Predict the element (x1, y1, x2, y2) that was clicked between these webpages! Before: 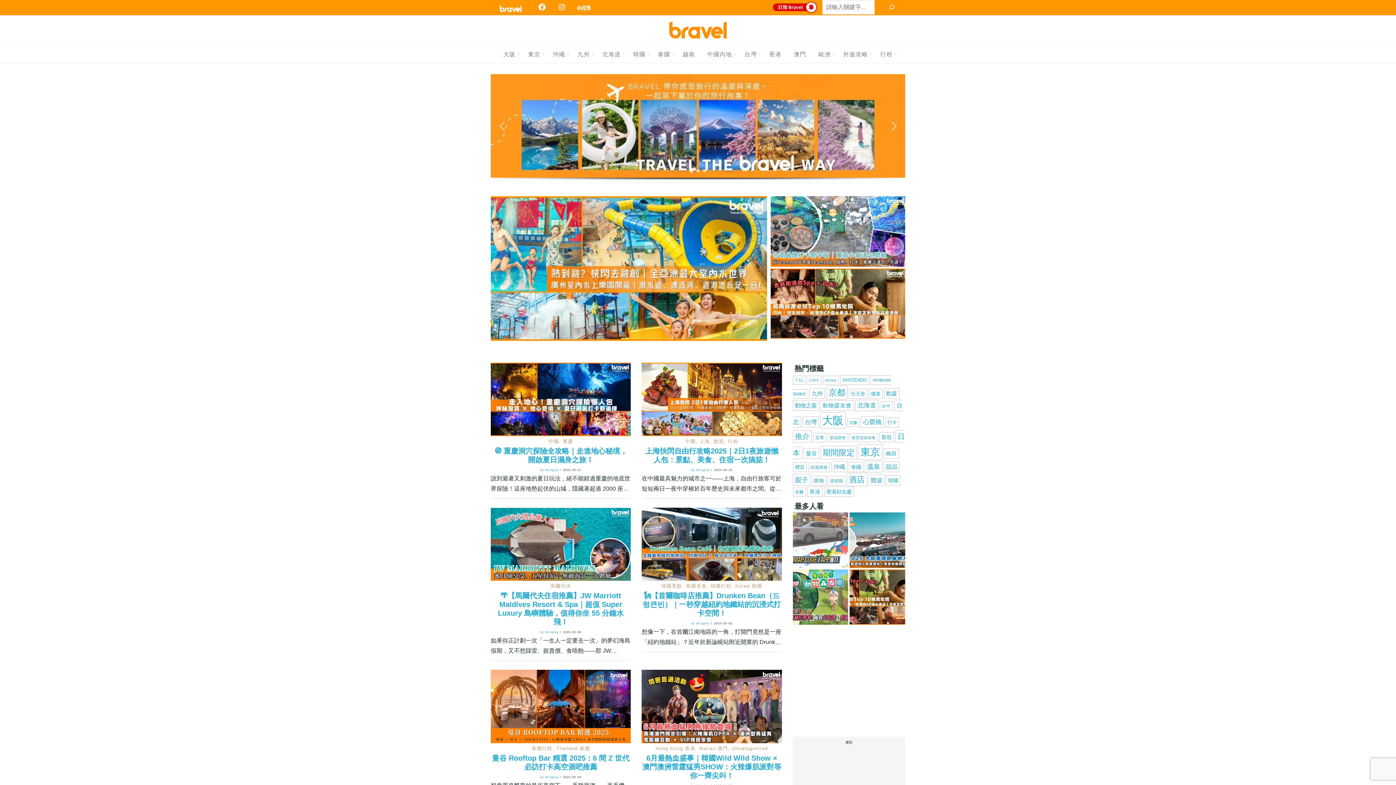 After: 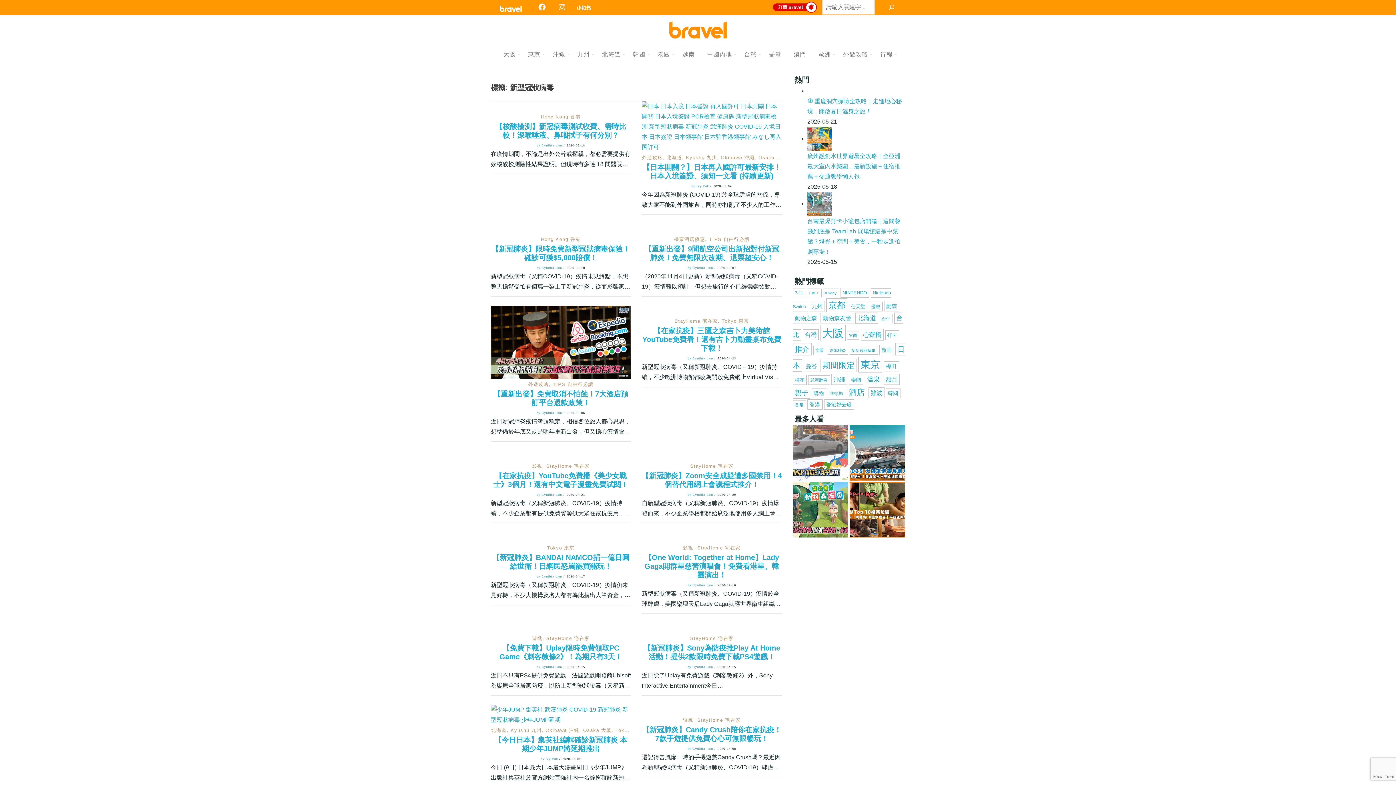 Action: bbox: (849, 433, 878, 442) label: 新型冠狀病毒 (32 個項目)